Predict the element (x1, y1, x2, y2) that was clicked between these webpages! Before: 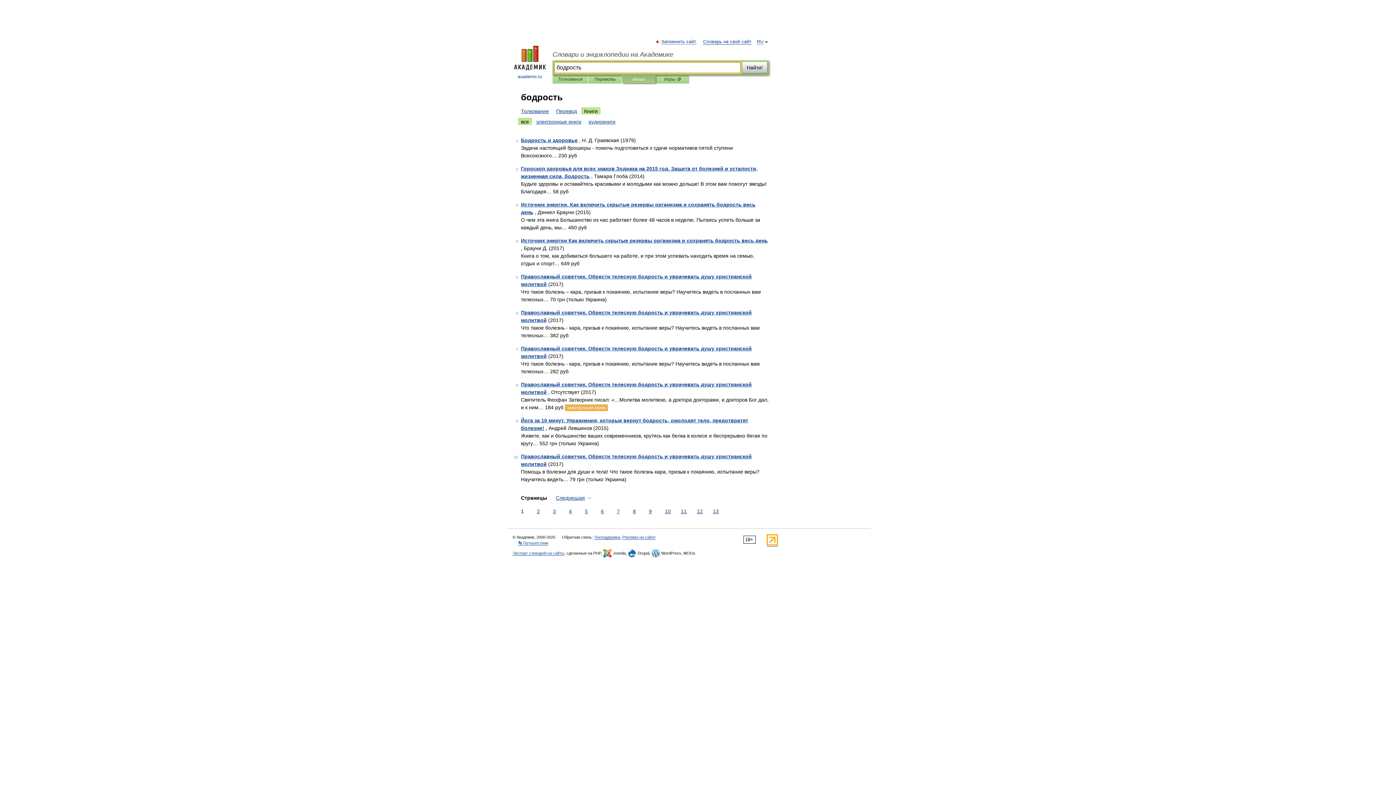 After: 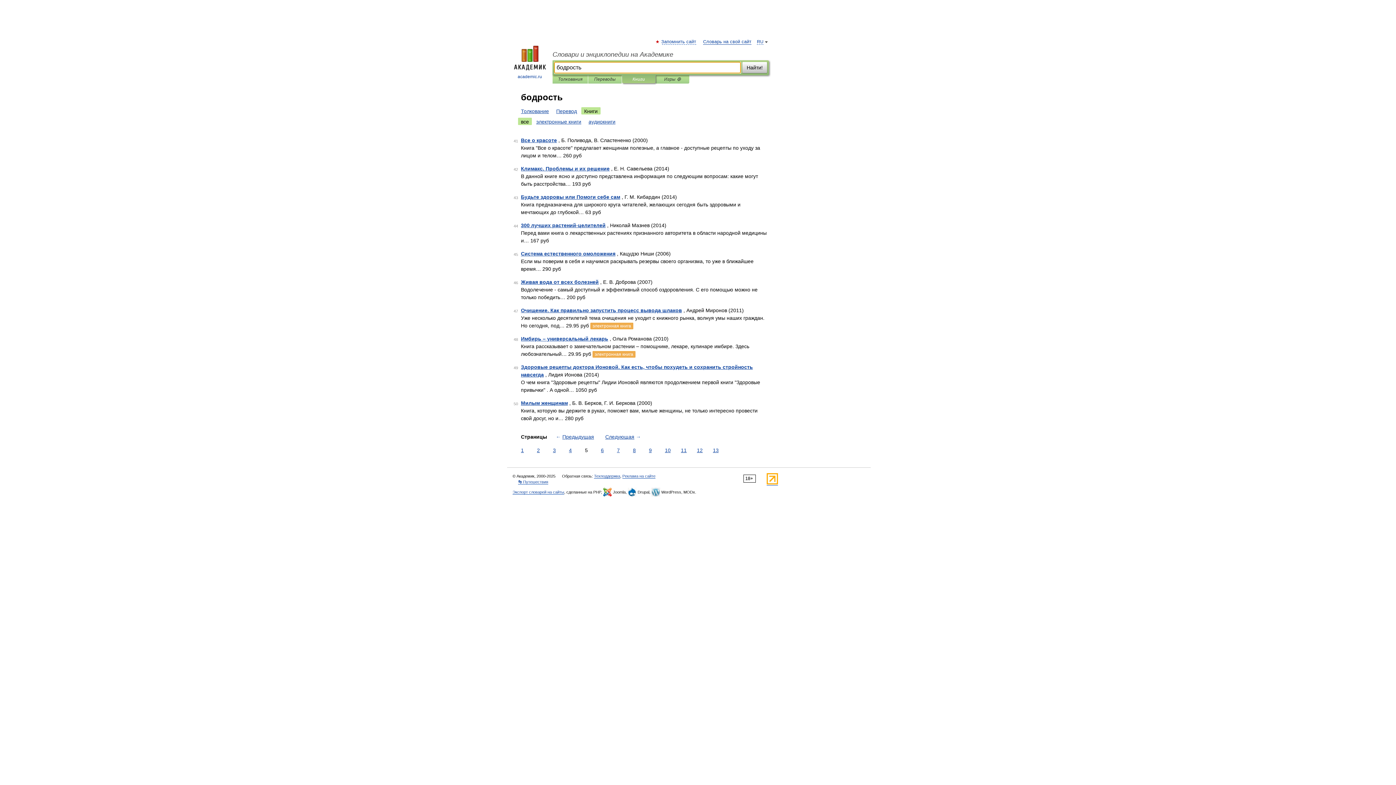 Action: bbox: (583, 508, 589, 515) label: 5